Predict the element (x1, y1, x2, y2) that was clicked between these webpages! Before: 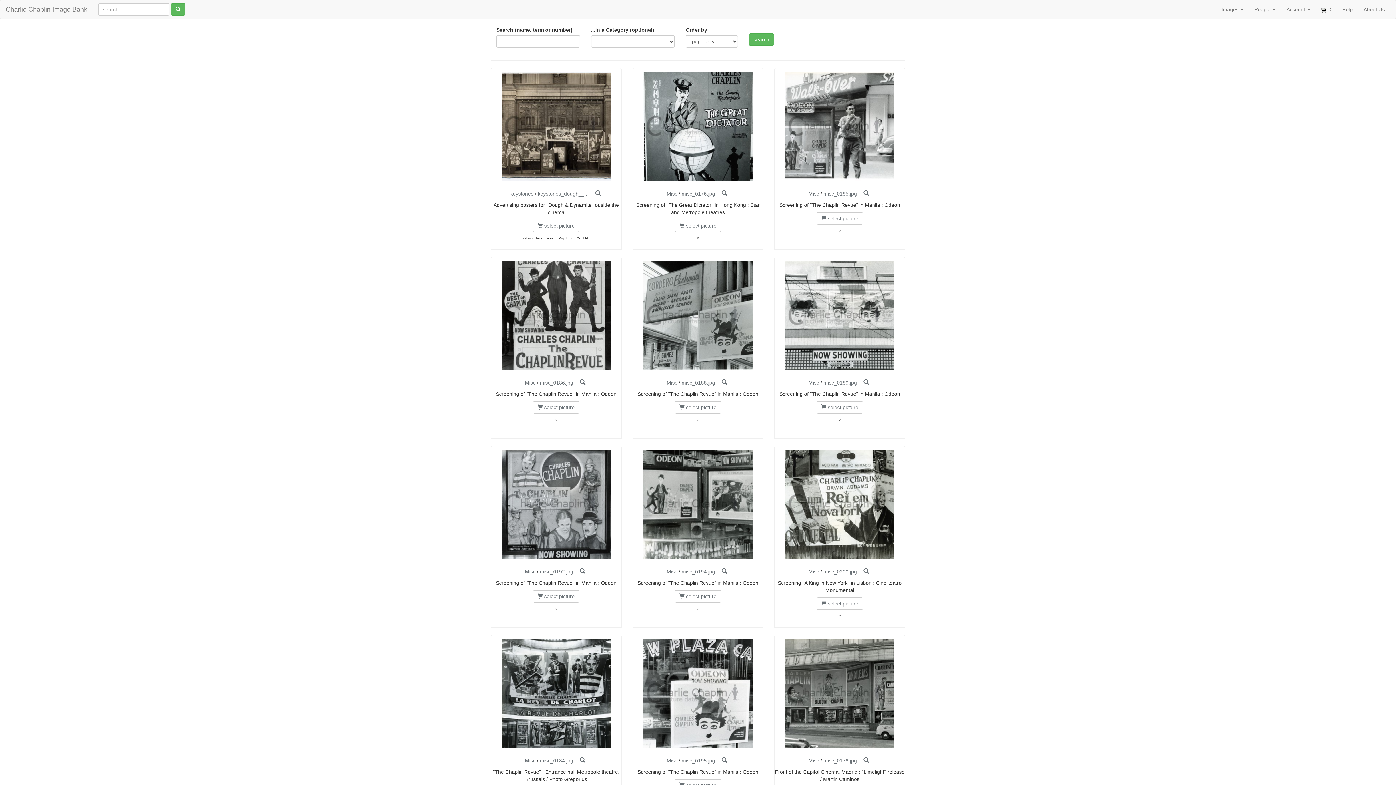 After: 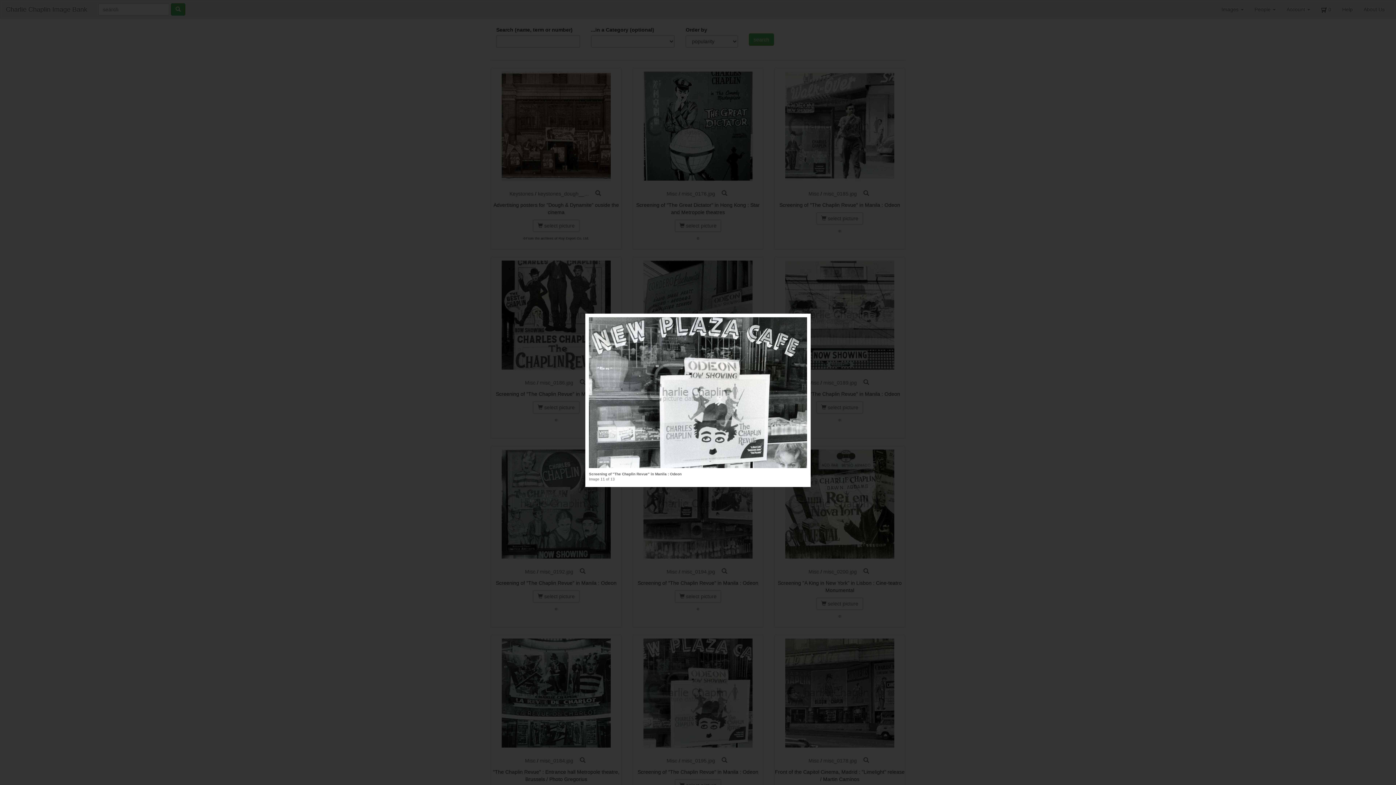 Action: bbox: (719, 758, 729, 764)